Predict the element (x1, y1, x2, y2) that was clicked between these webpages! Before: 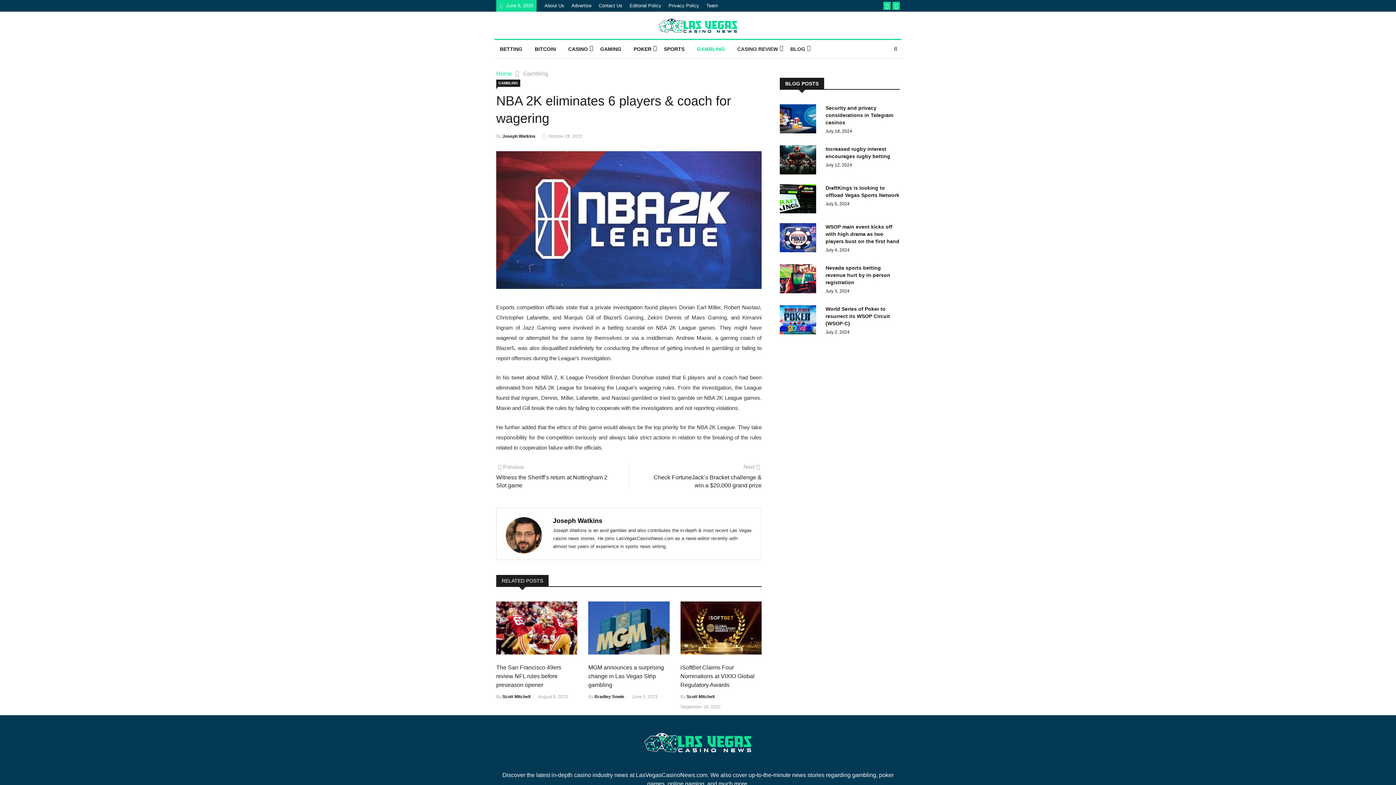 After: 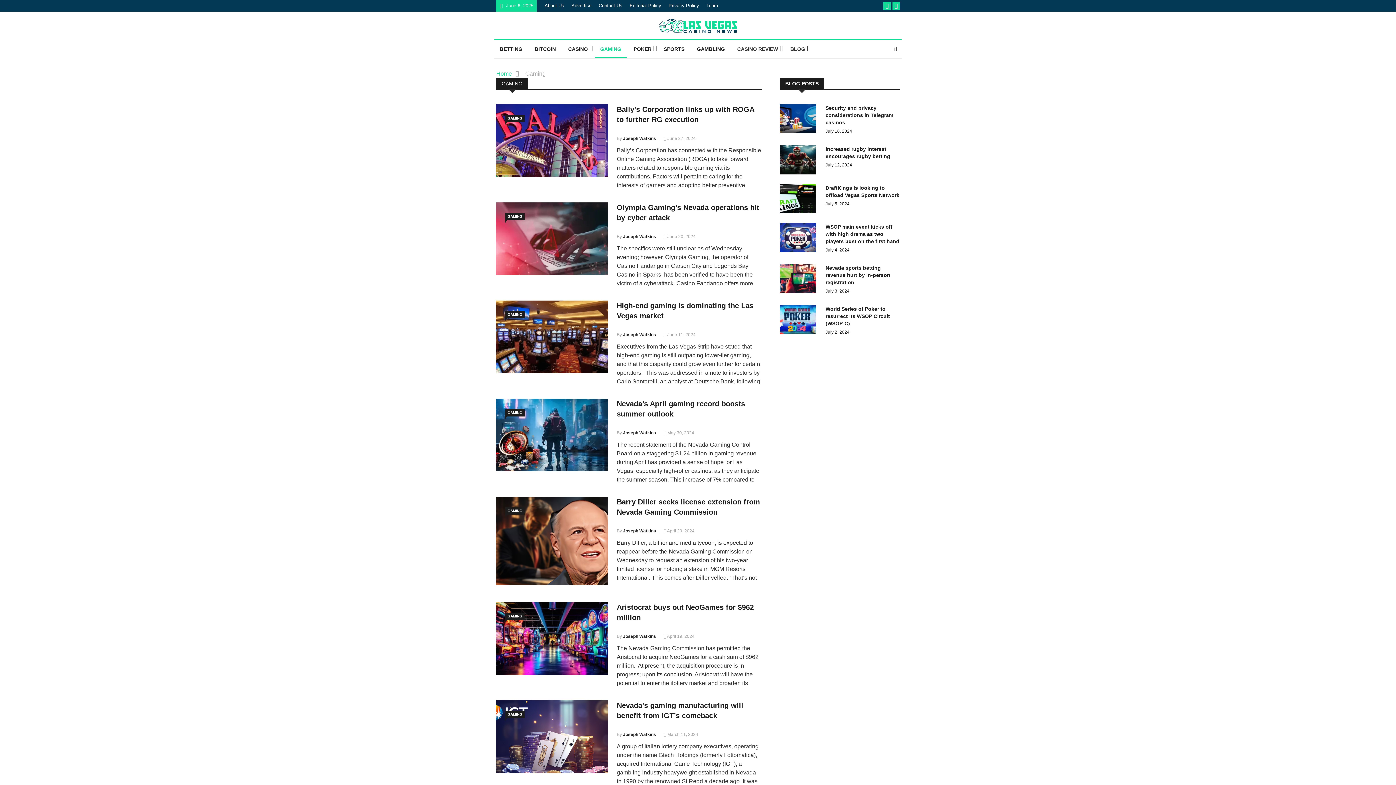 Action: bbox: (594, 40, 626, 58) label: GAMING